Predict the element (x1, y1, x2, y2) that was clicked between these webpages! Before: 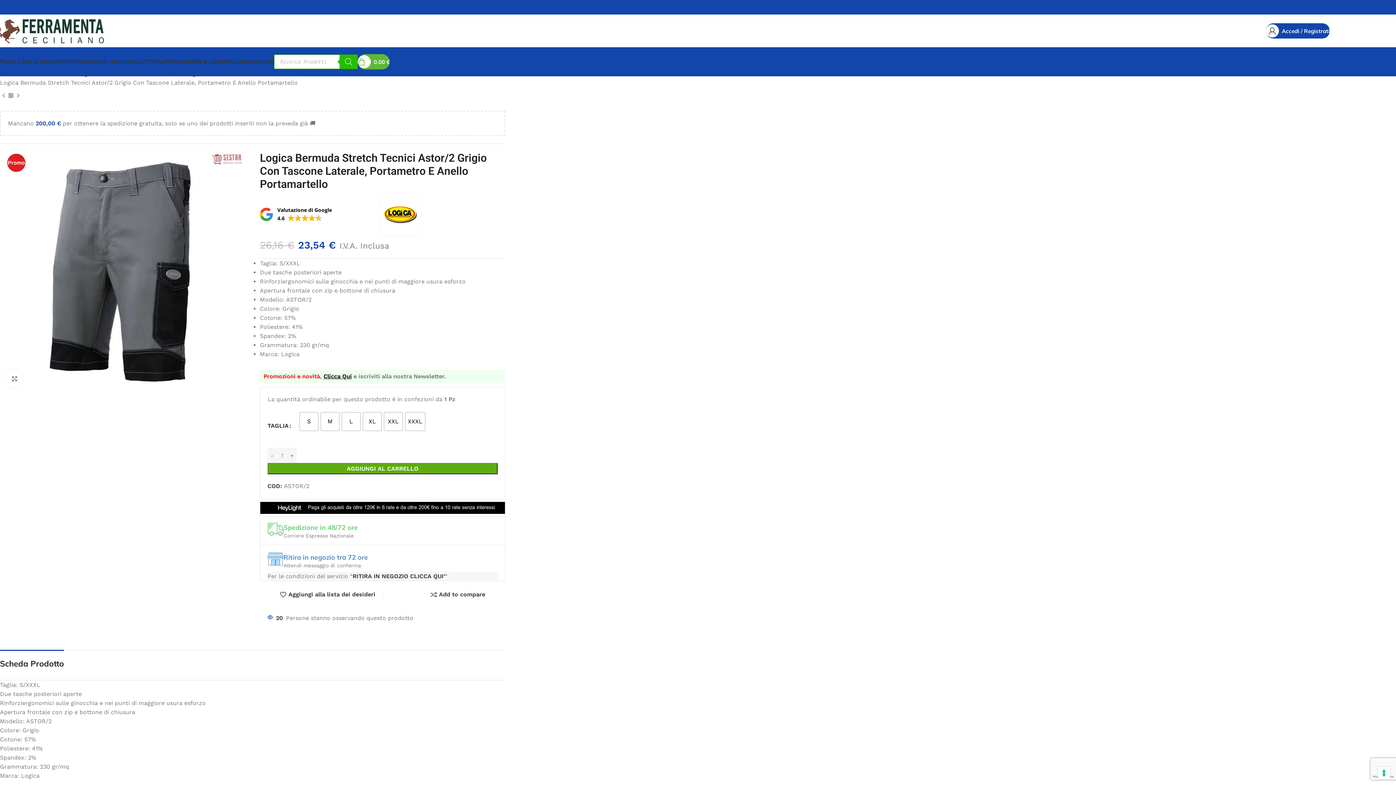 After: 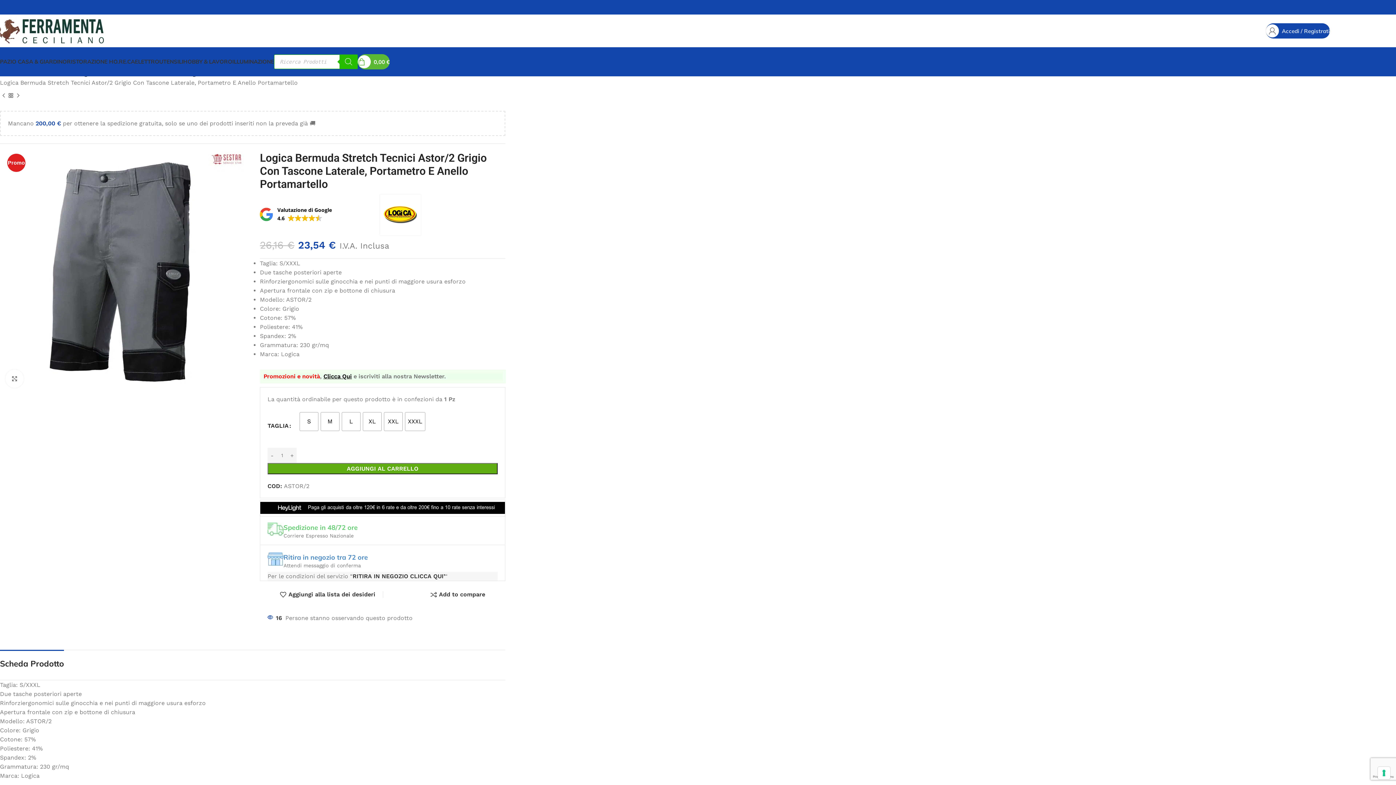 Action: label: Accedi / Registrati bbox: (1266, 23, 1330, 38)